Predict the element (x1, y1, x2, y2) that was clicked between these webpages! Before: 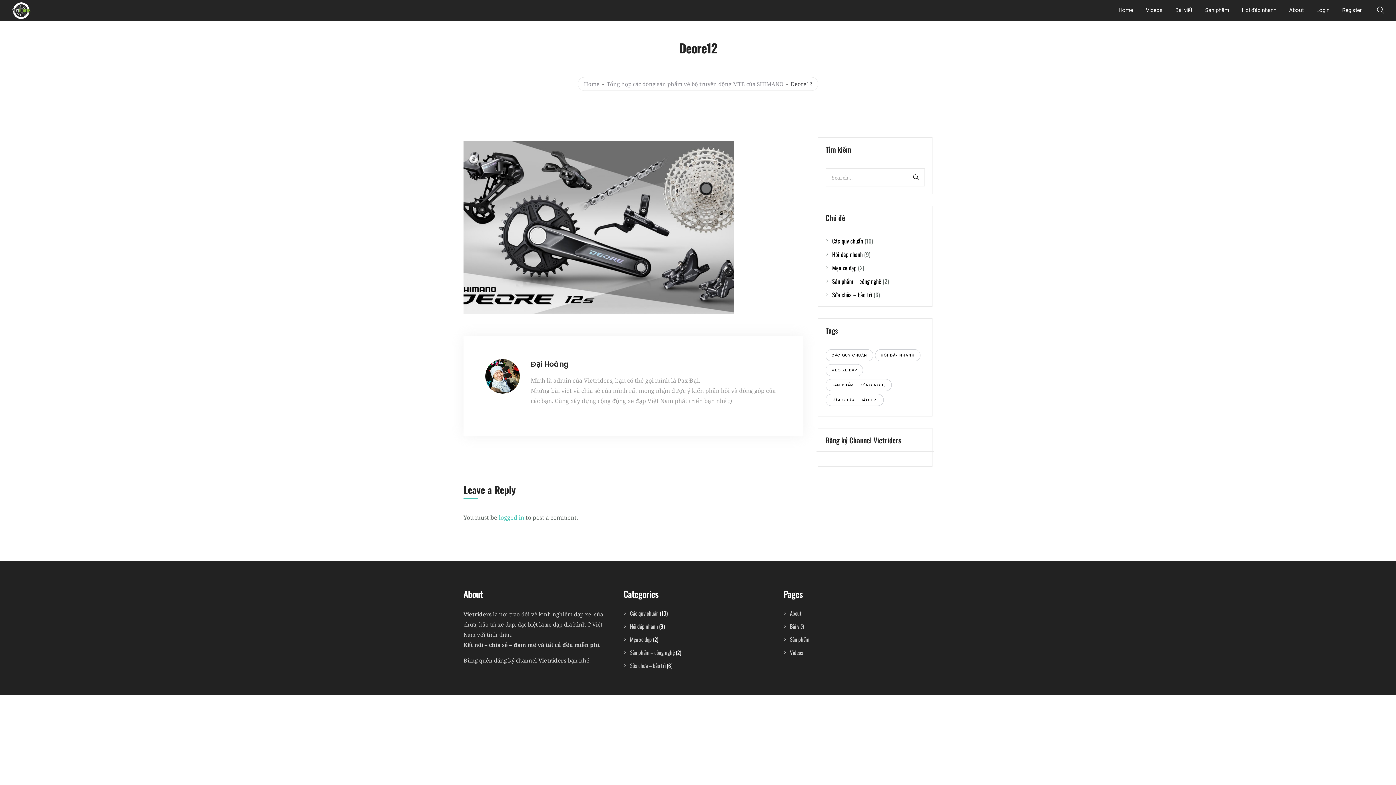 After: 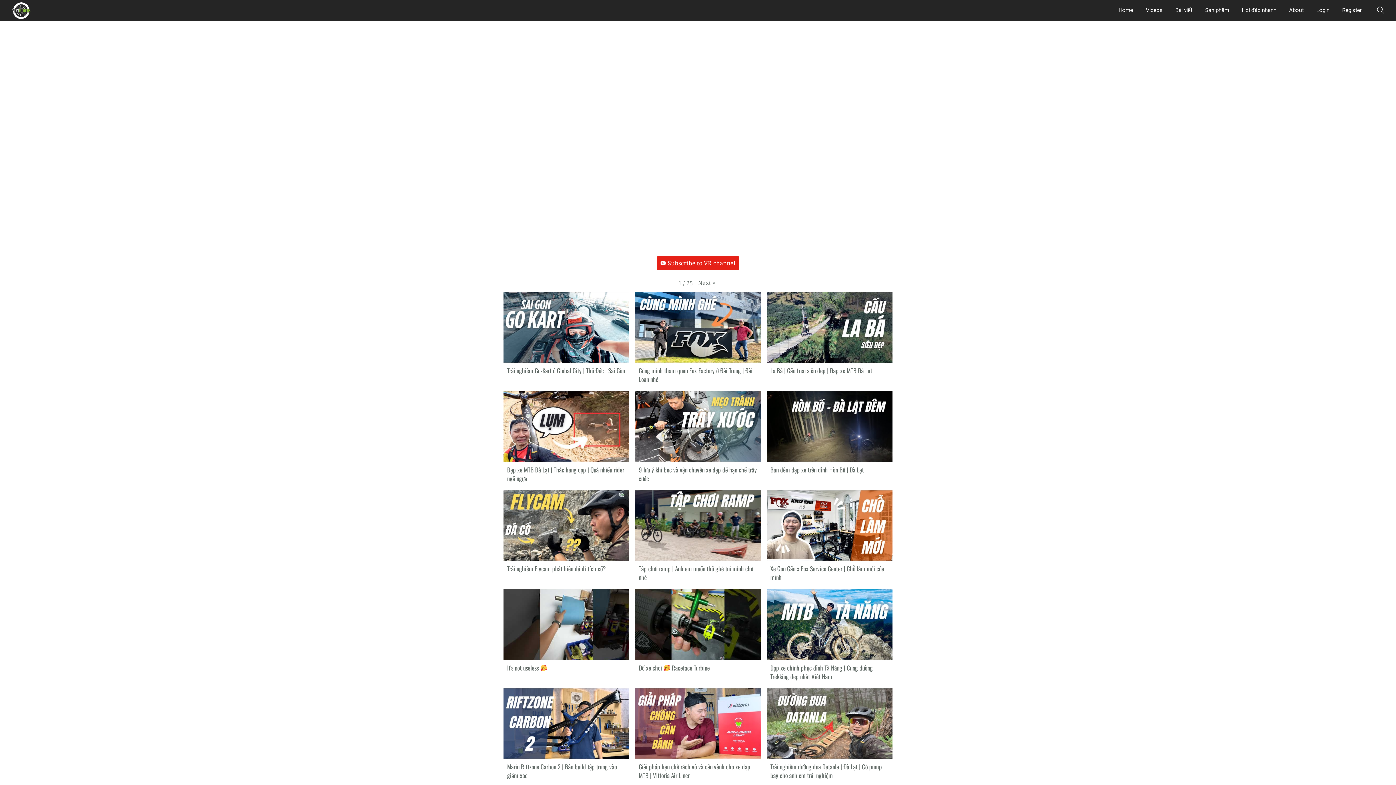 Action: bbox: (1146, 0, 1162, 20) label: Videos